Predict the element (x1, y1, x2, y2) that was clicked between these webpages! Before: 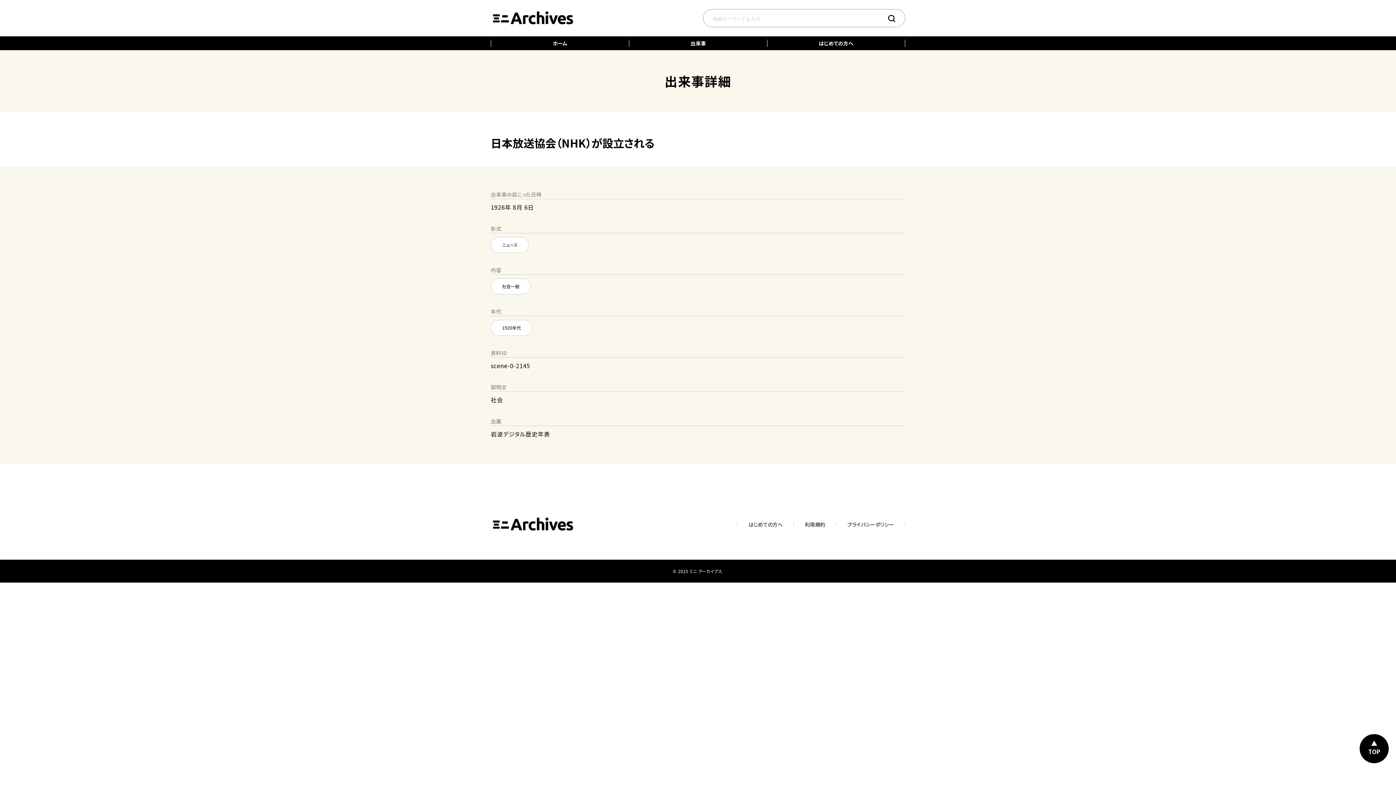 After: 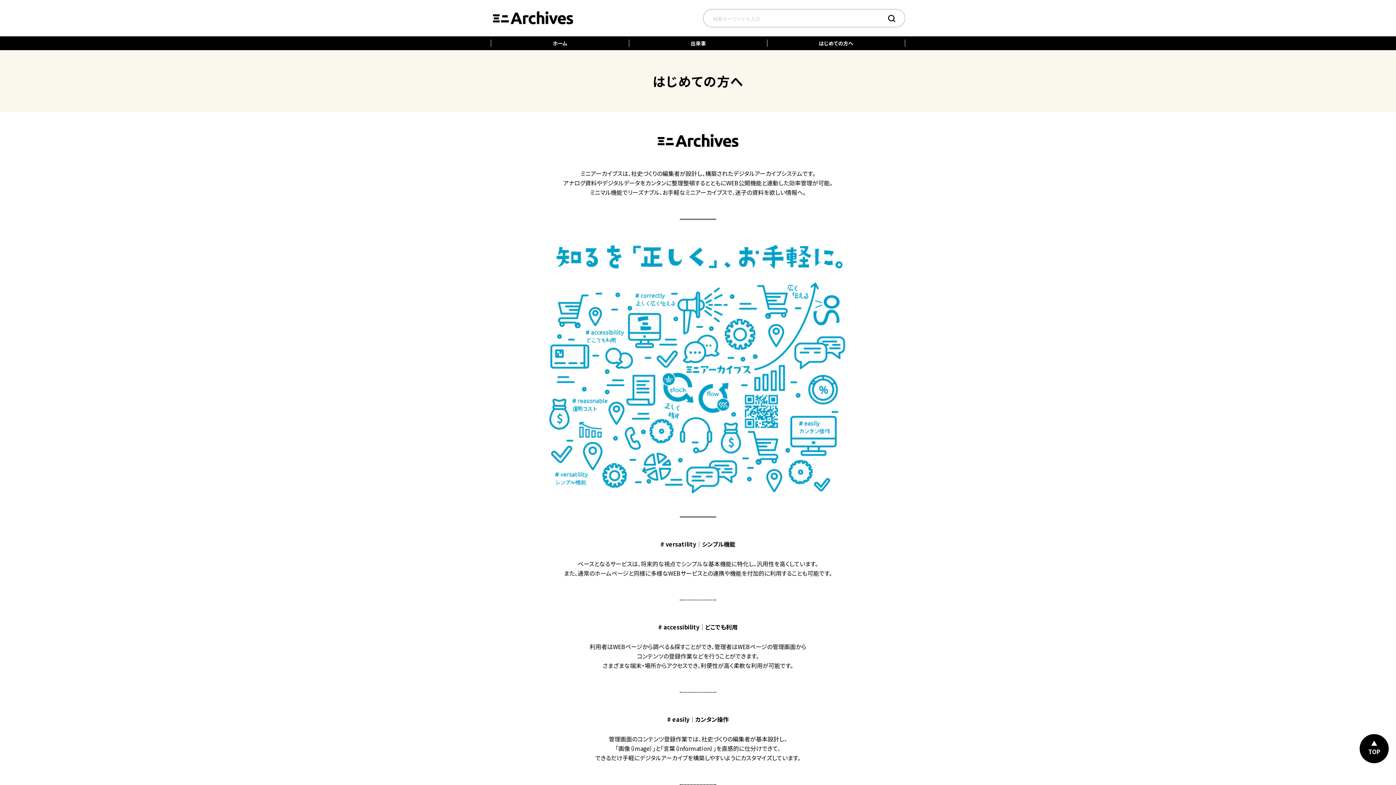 Action: label: はじめての方へ bbox: (737, 521, 793, 527)